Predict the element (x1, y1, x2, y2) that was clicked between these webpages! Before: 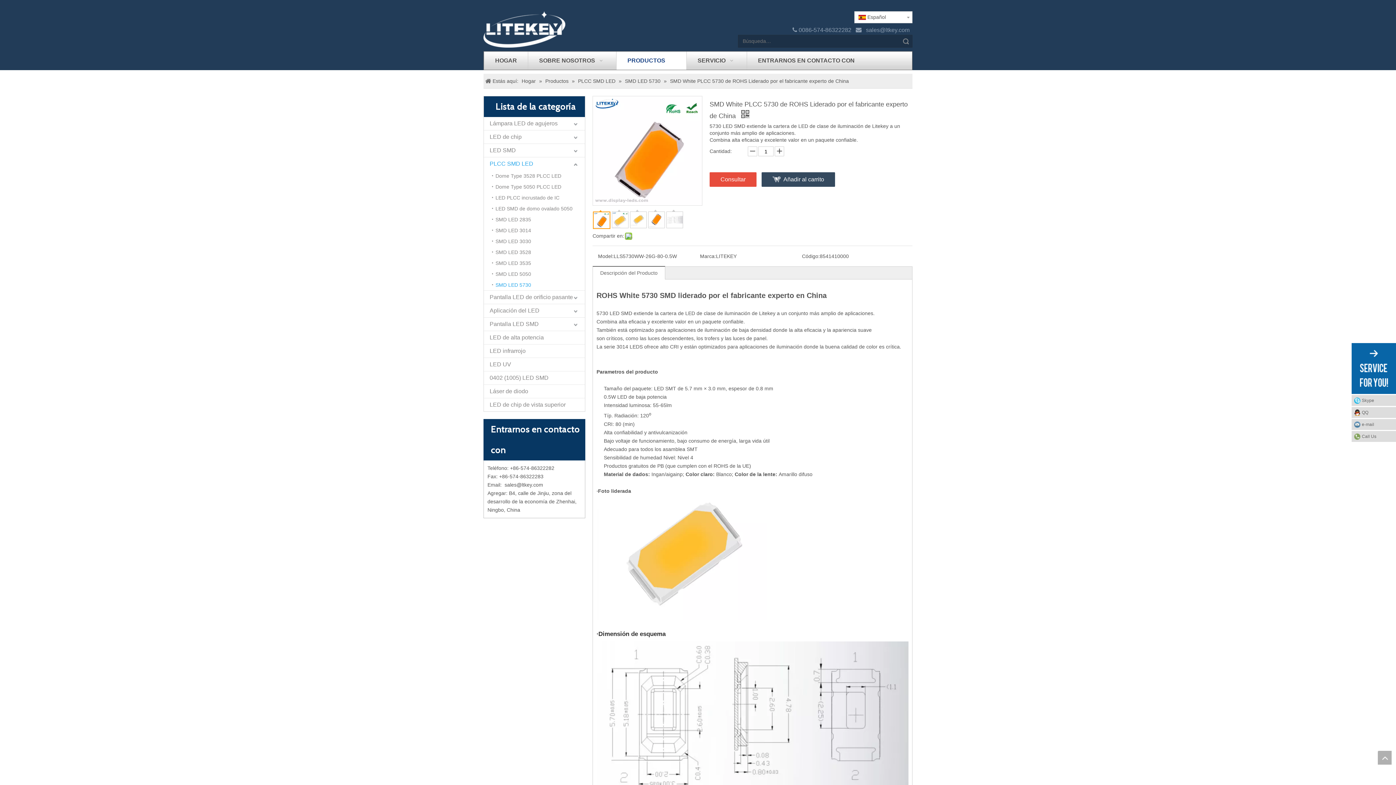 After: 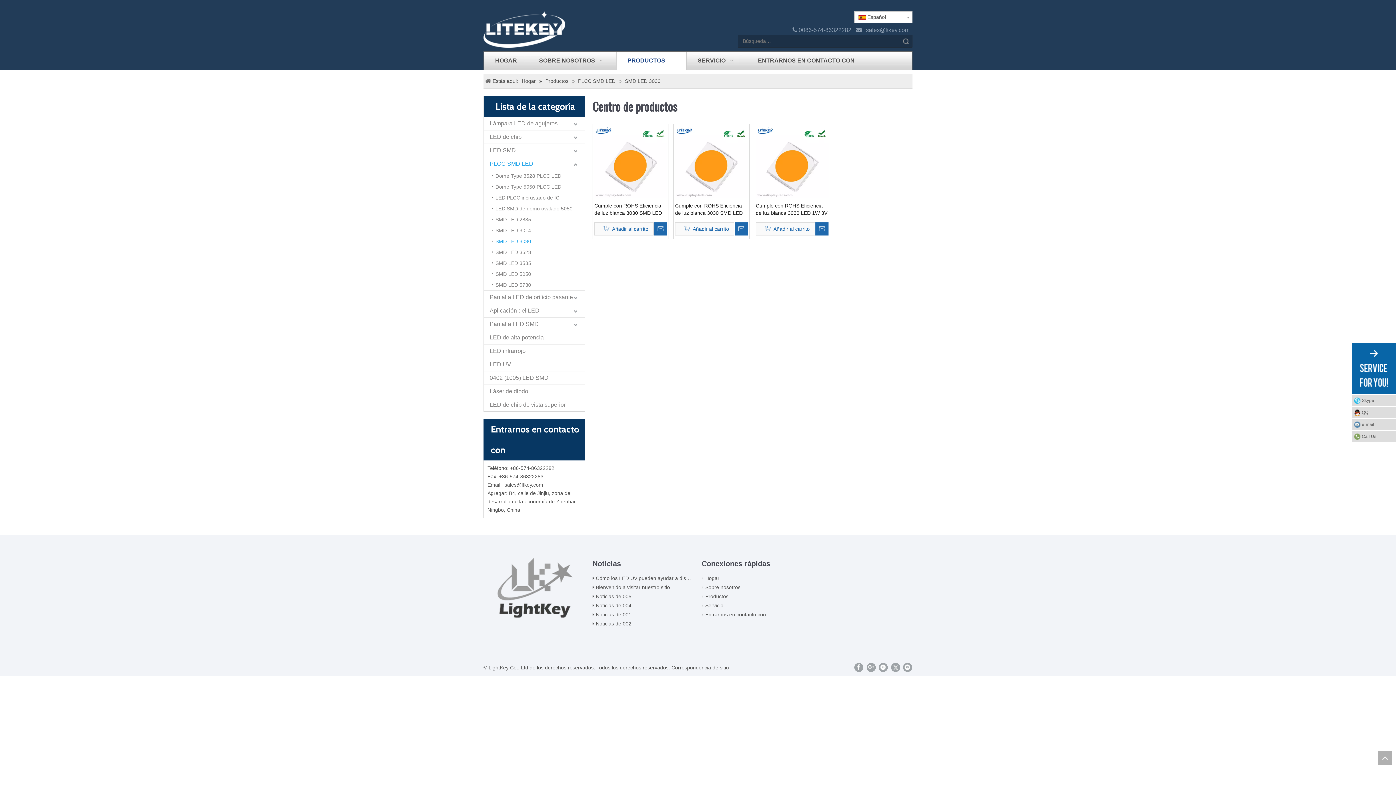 Action: bbox: (492, 236, 585, 246) label: SMD LED 3030